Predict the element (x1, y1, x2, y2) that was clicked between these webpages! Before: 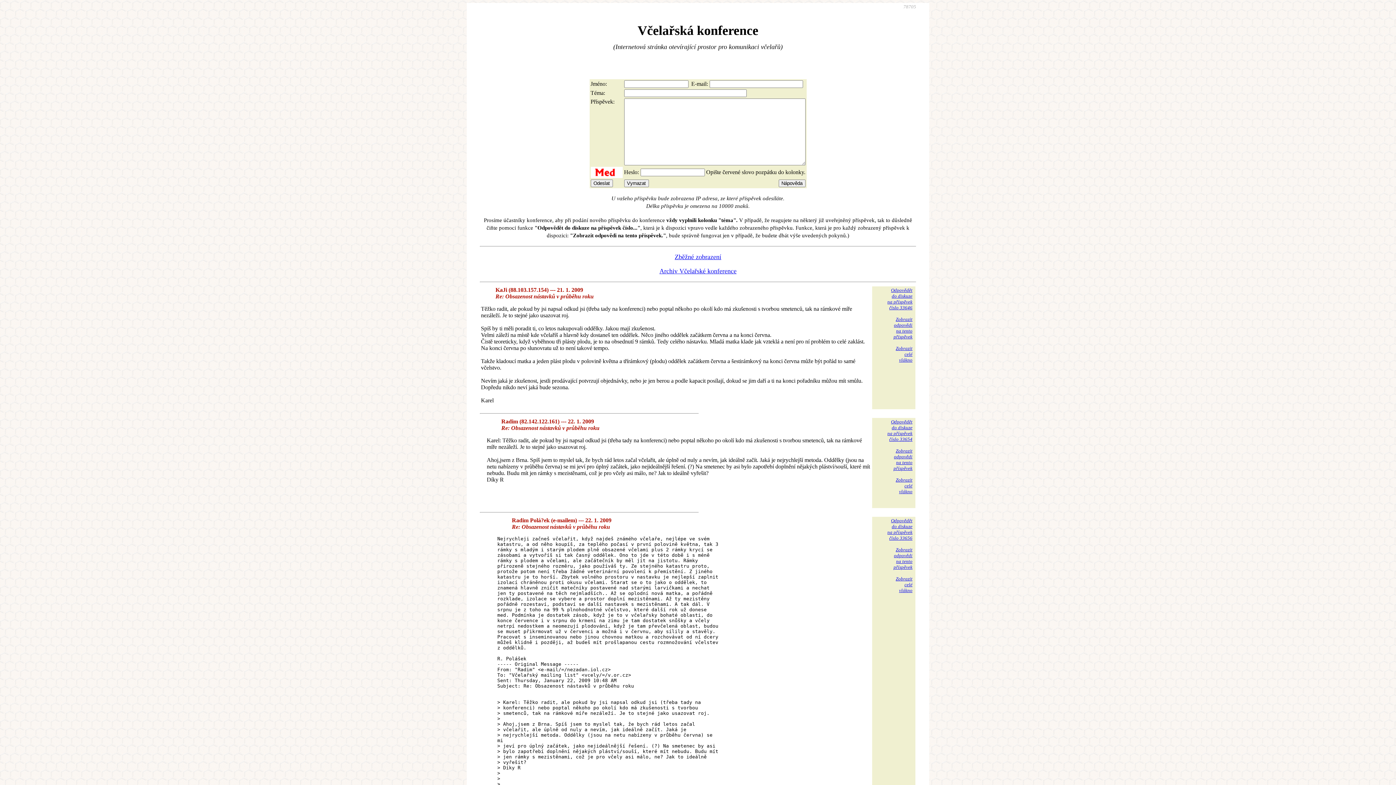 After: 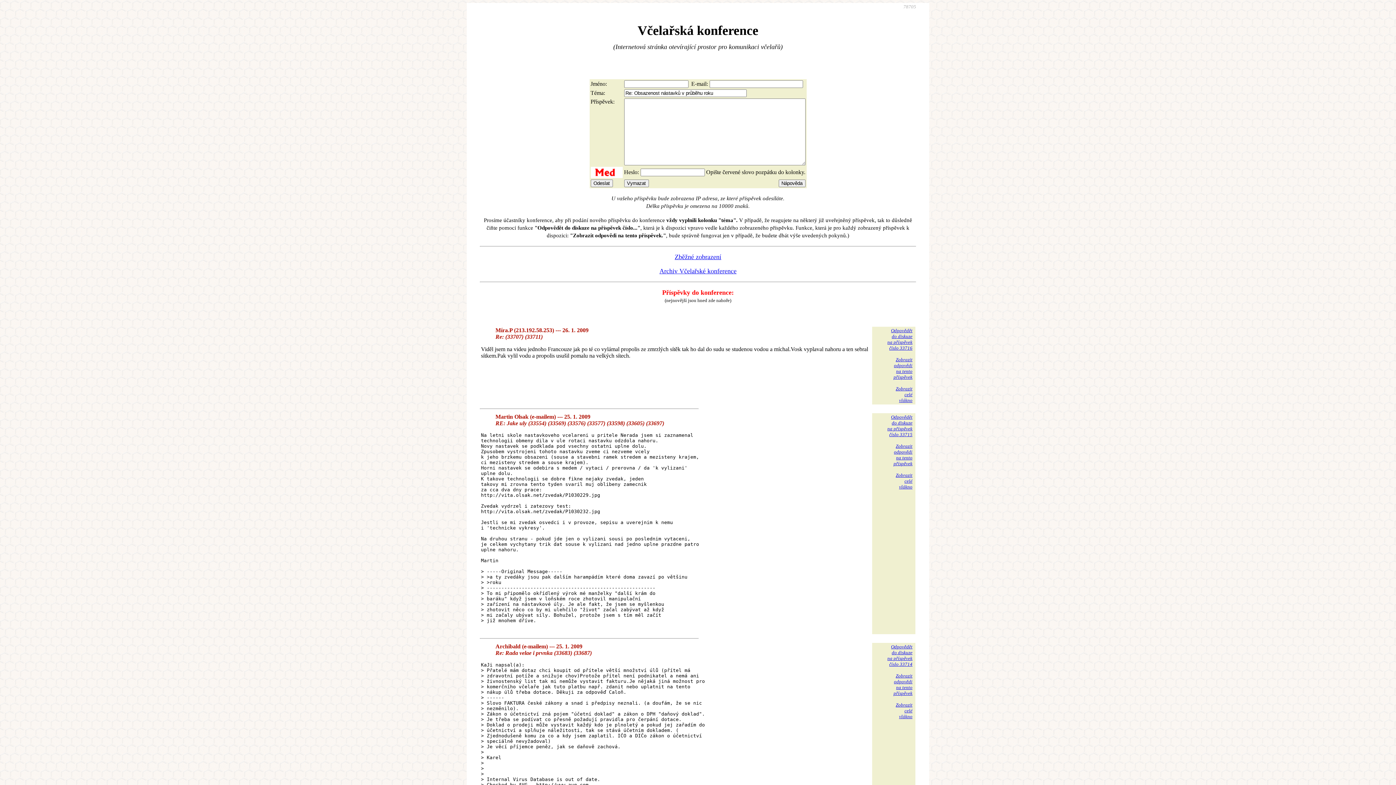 Action: bbox: (887, 518, 912, 541) label: Odpovědět
do diskuze
na příspěvek
číslo 33656